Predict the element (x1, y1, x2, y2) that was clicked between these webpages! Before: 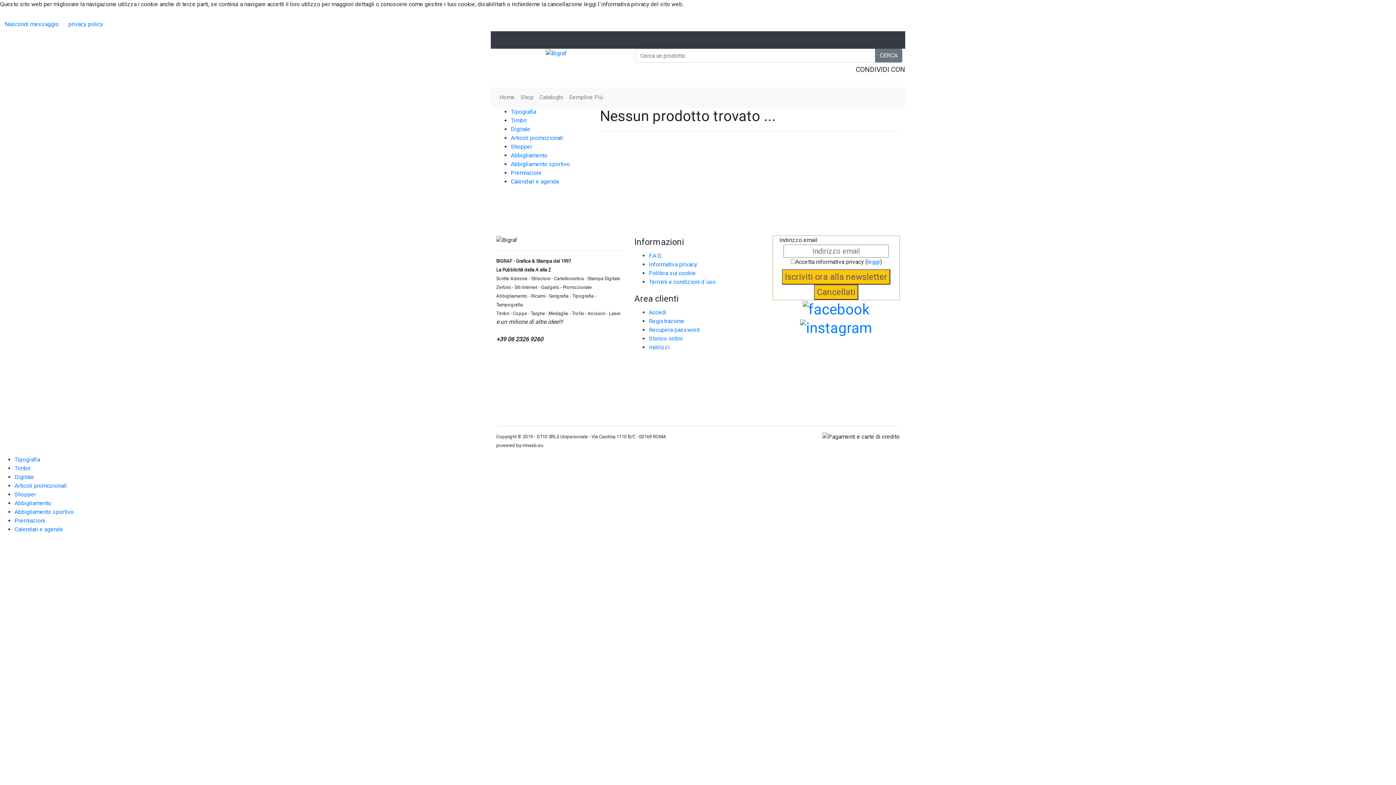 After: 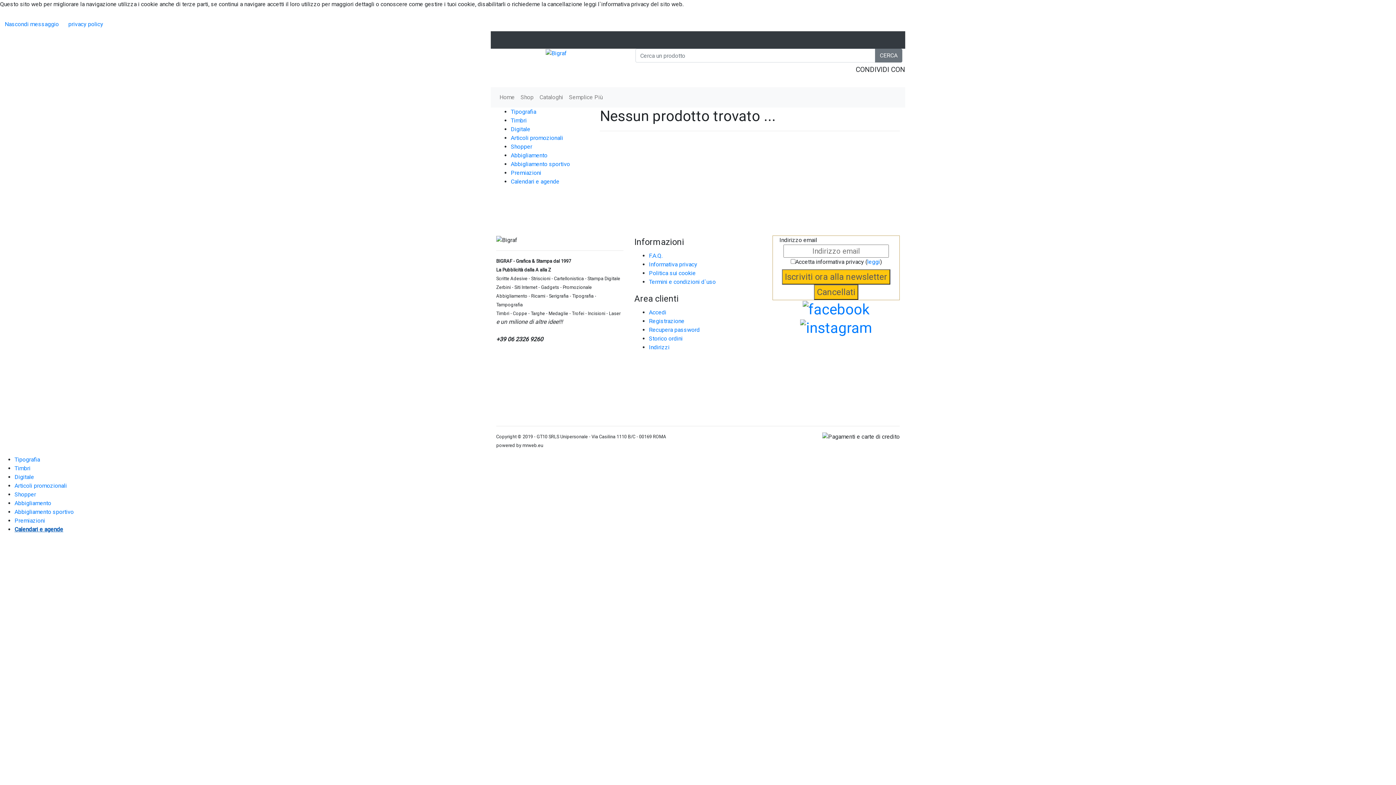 Action: label: Calendari e agende bbox: (14, 526, 63, 533)